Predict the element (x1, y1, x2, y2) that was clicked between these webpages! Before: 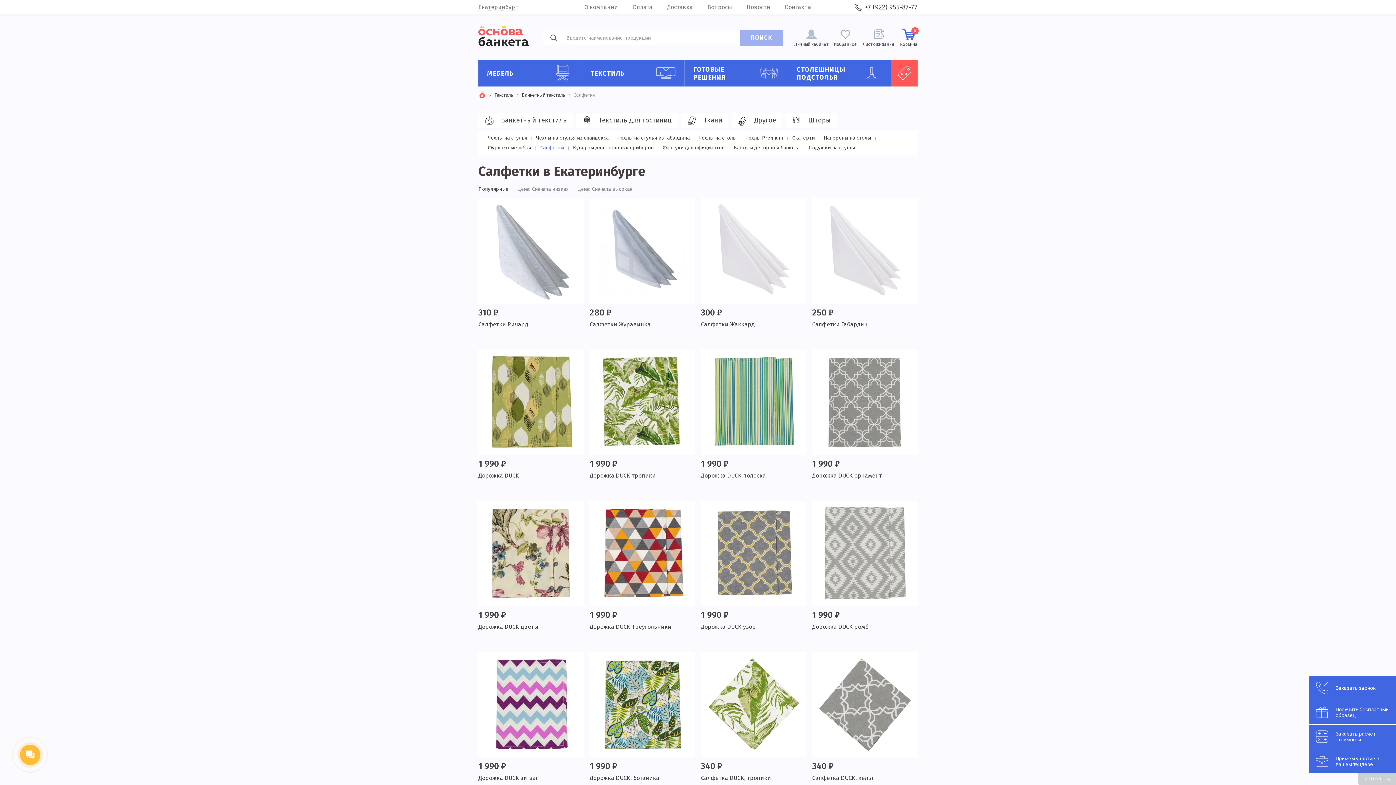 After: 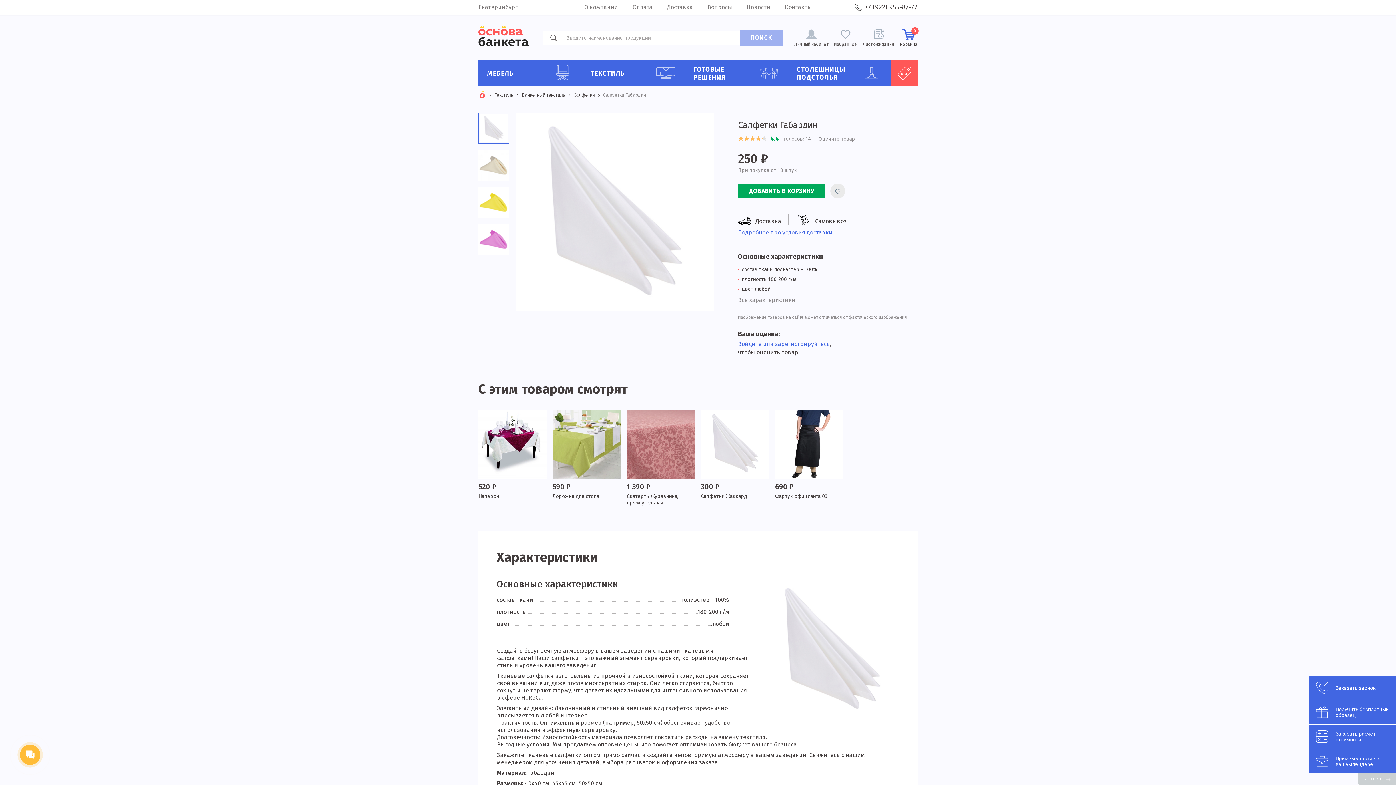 Action: bbox: (812, 198, 917, 344) label: 250 ₽
Салфетки Габардин